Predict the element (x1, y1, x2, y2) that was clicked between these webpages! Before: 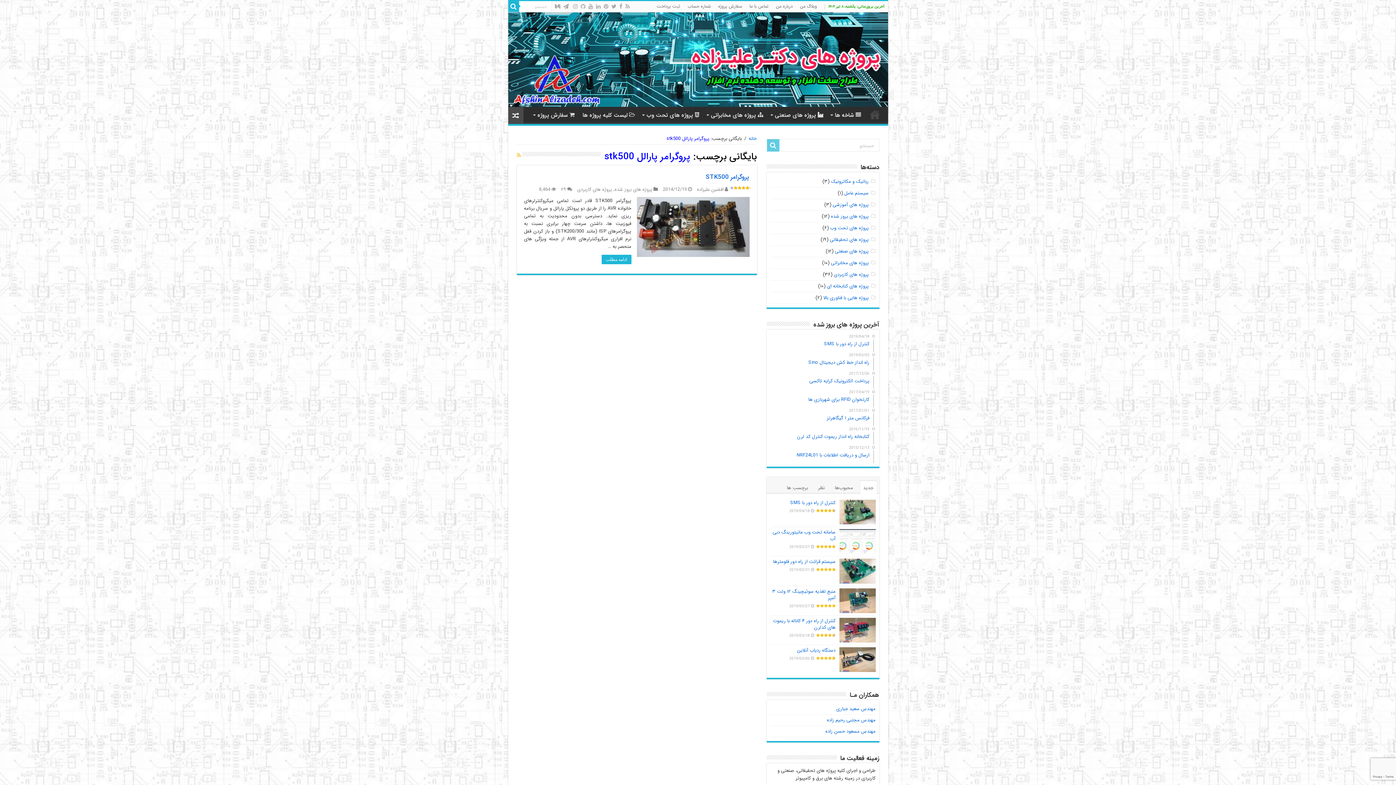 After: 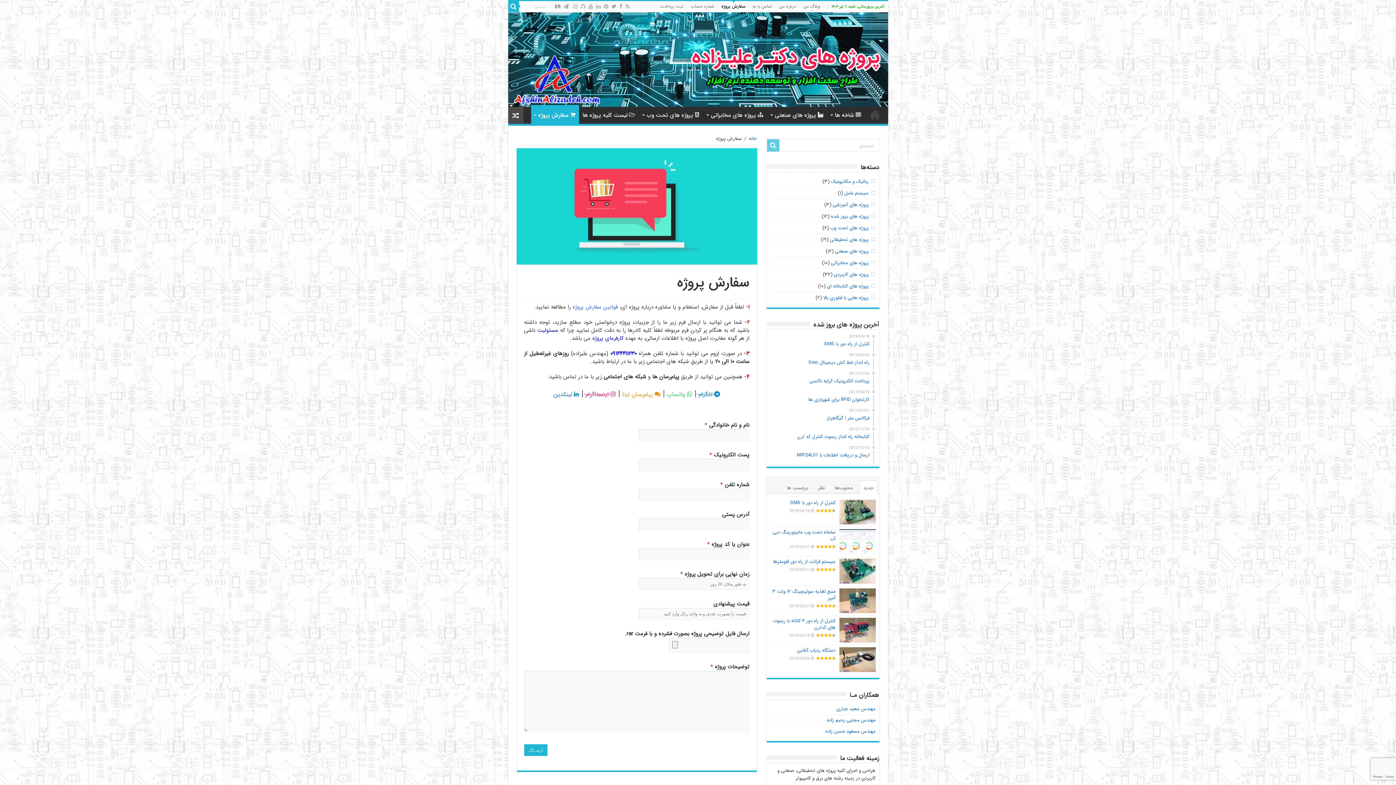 Action: bbox: (714, 1, 746, 12) label: سفارش پروژه